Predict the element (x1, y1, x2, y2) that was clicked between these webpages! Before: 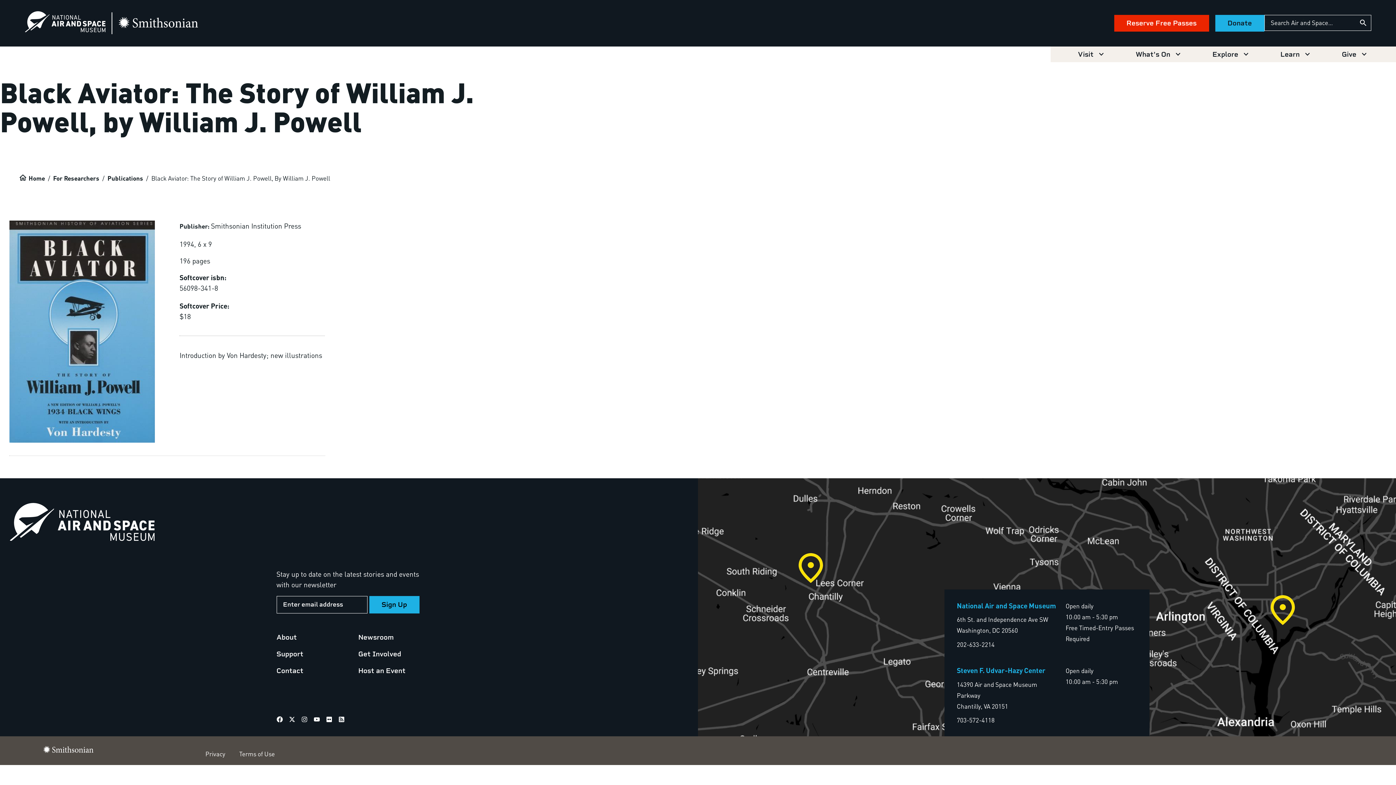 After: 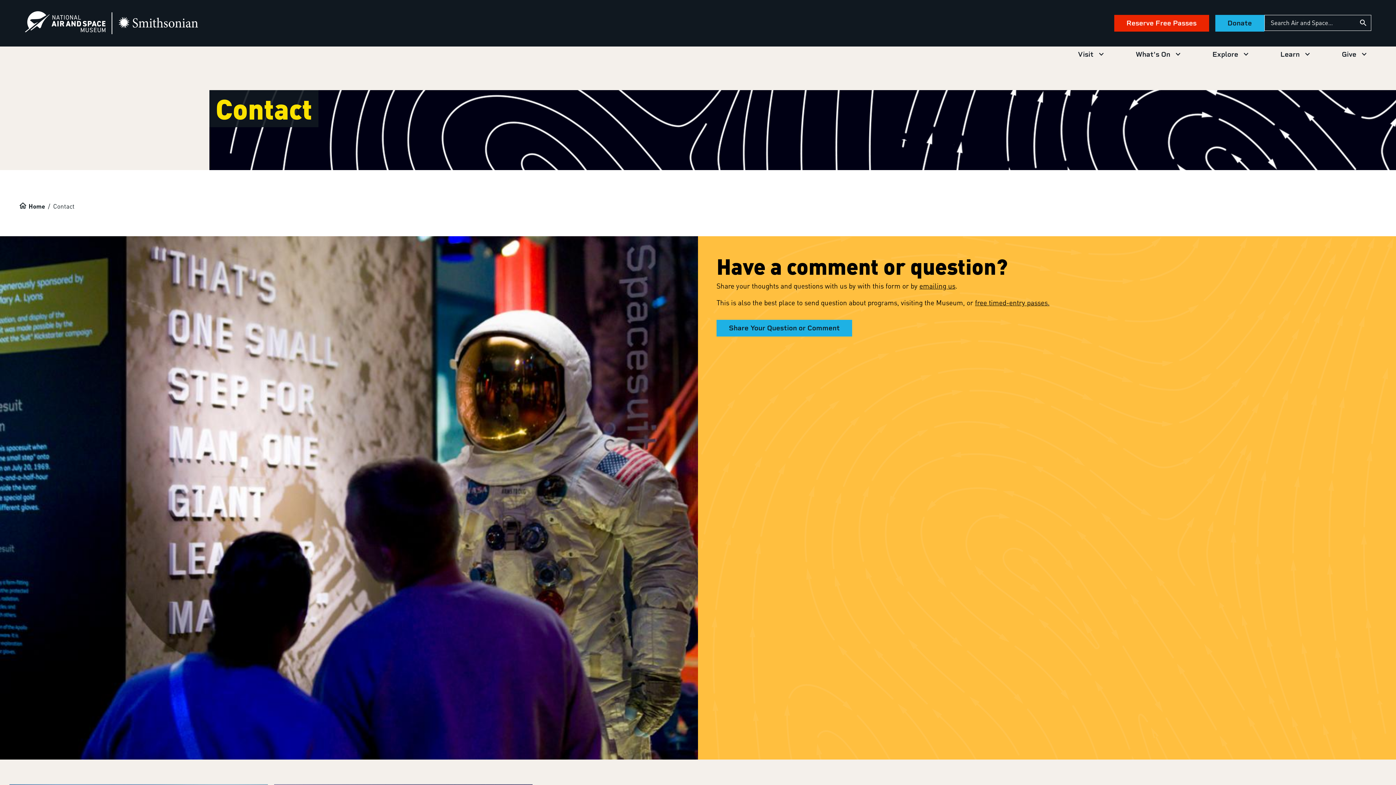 Action: label: Contact bbox: (276, 665, 303, 676)